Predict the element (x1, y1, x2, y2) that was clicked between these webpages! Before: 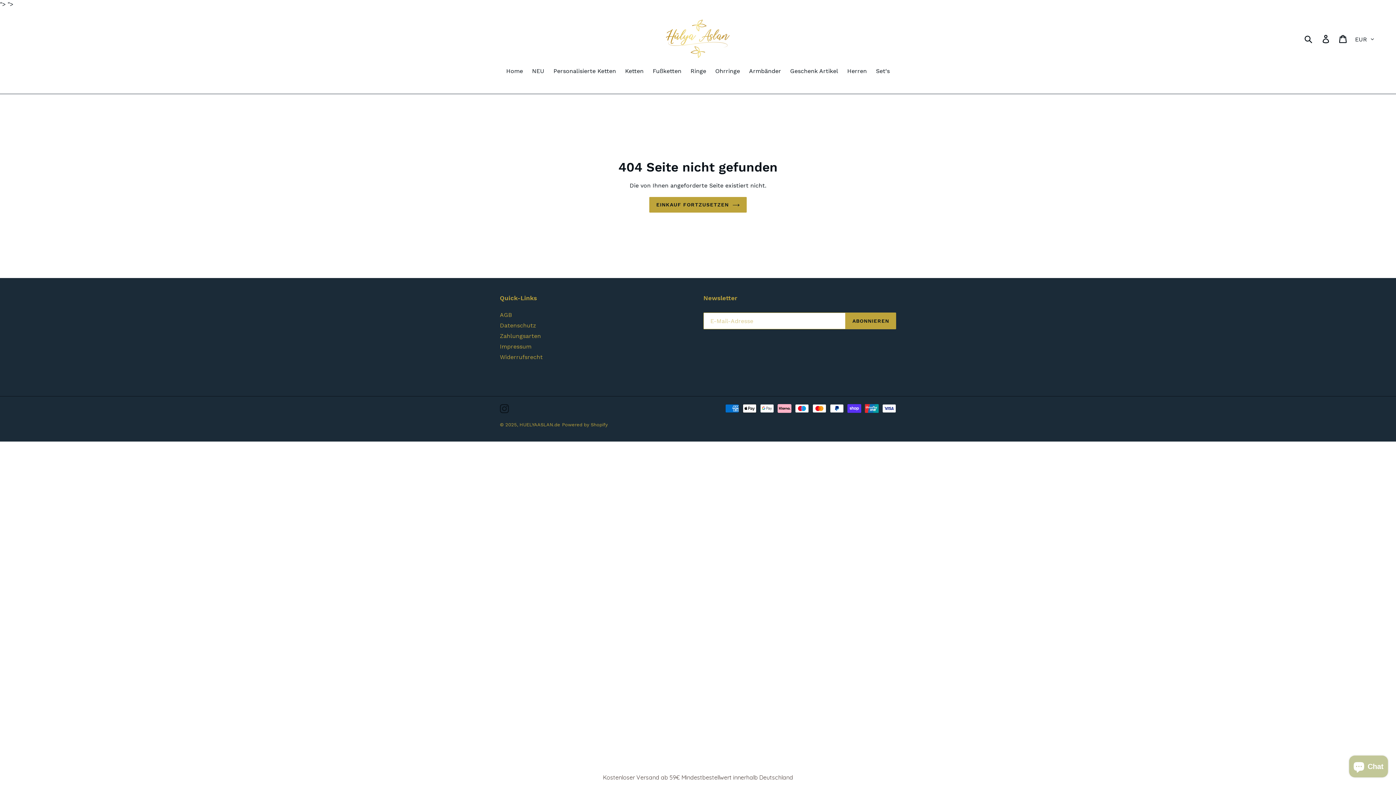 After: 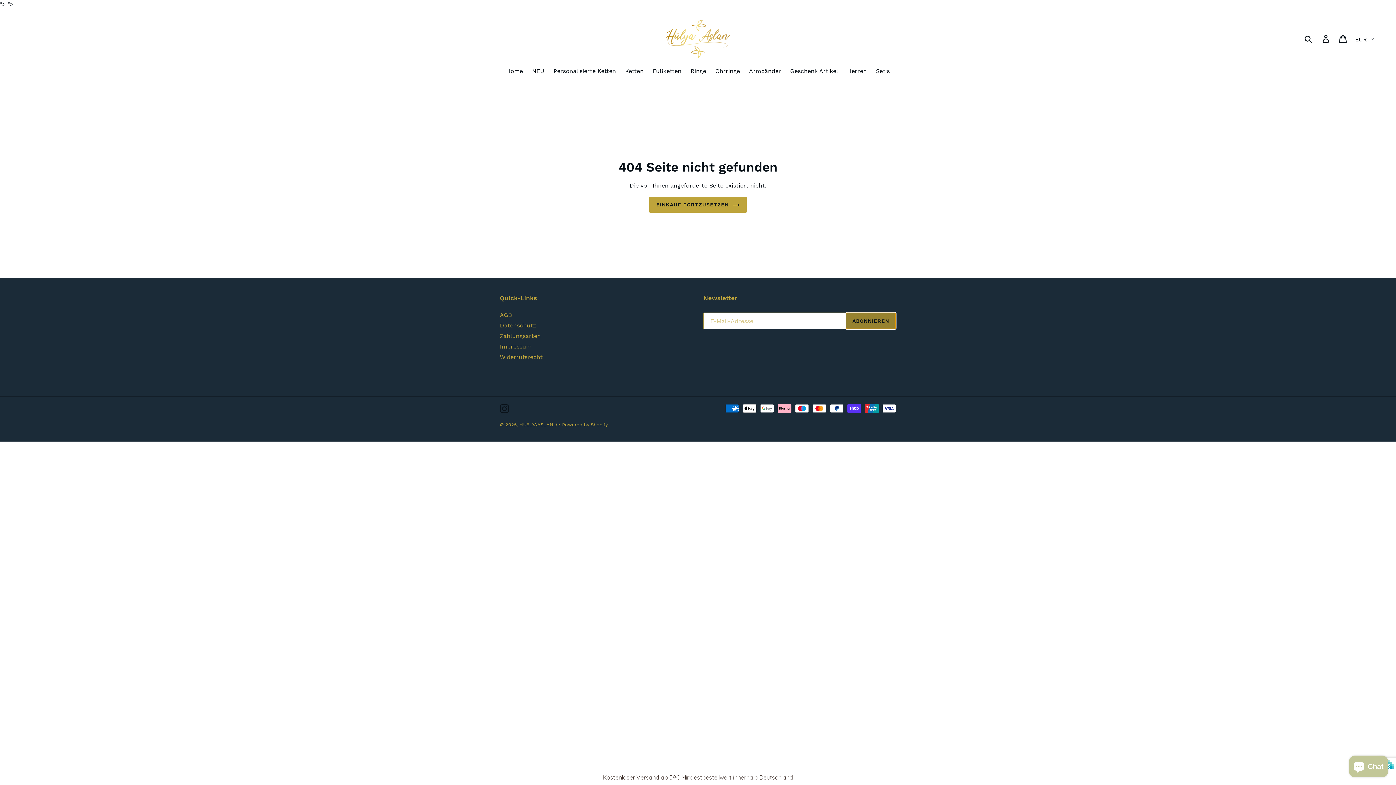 Action: label: ABONNIEREN bbox: (845, 312, 896, 329)